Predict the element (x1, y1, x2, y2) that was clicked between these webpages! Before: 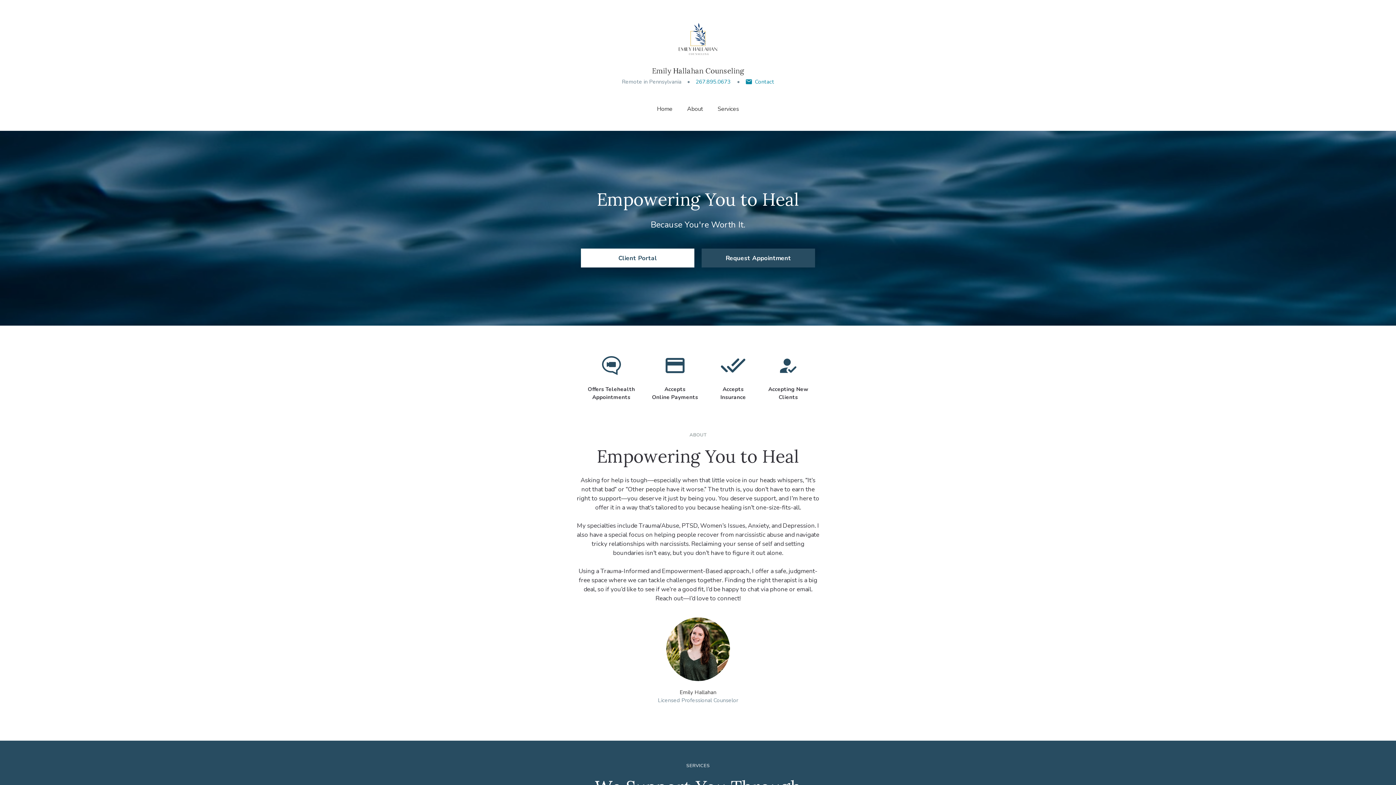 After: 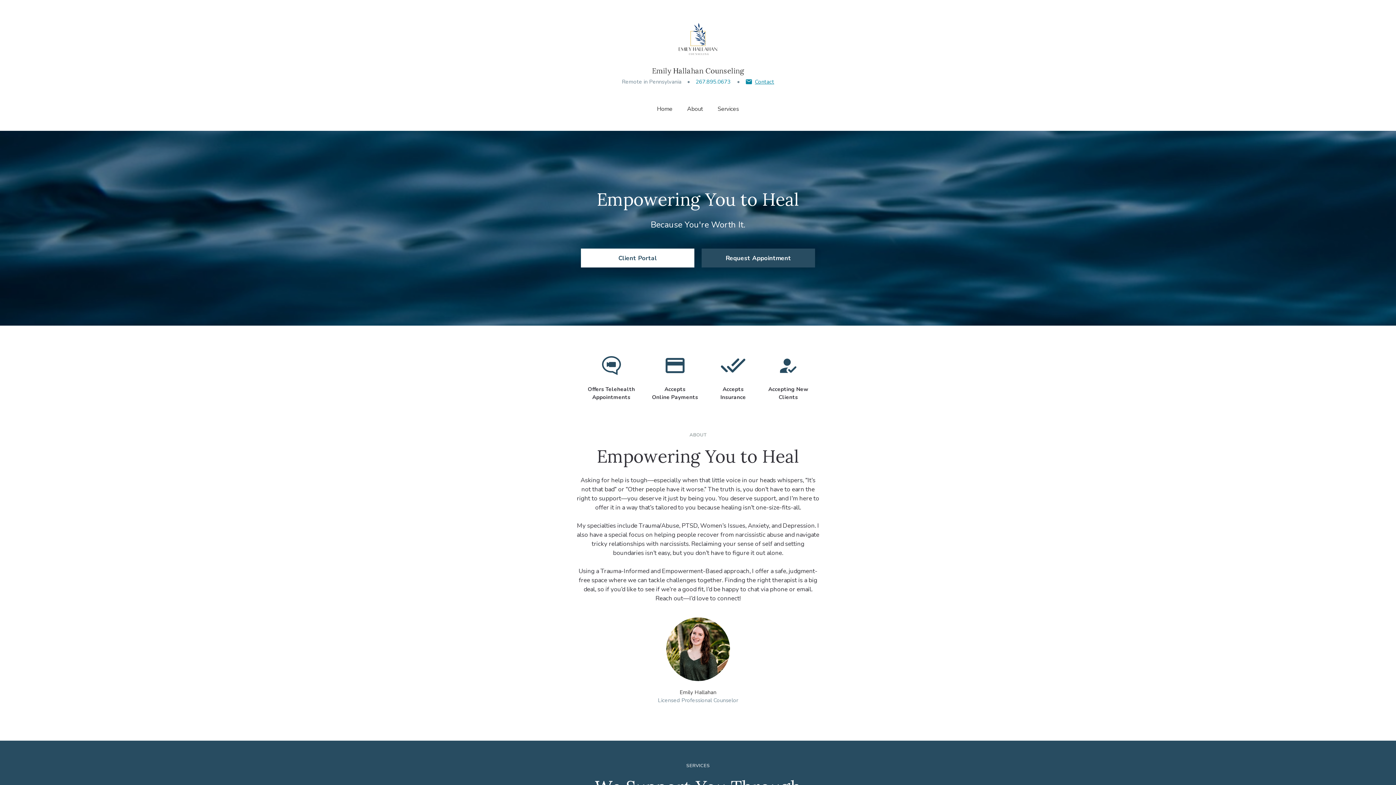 Action: bbox: (745, 77, 774, 85) label: Contact